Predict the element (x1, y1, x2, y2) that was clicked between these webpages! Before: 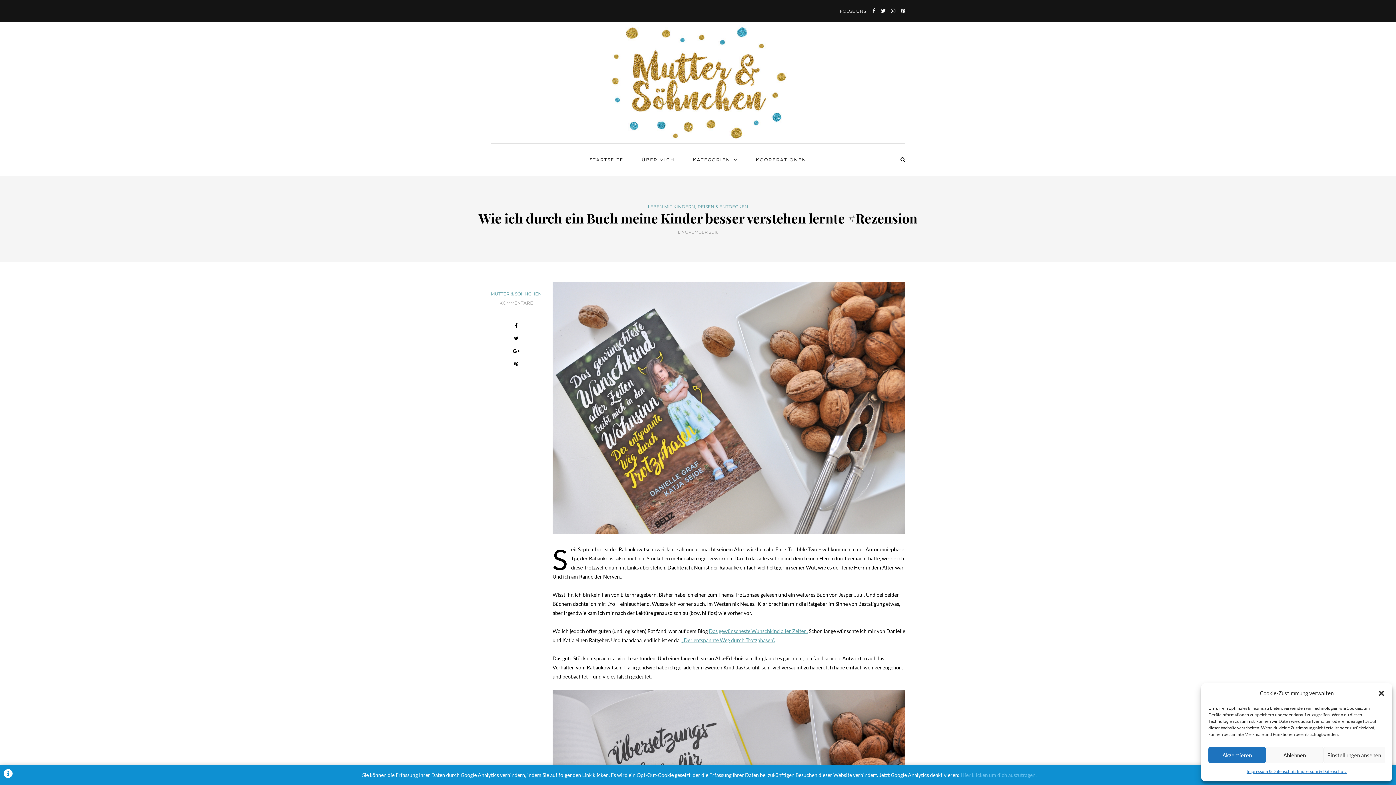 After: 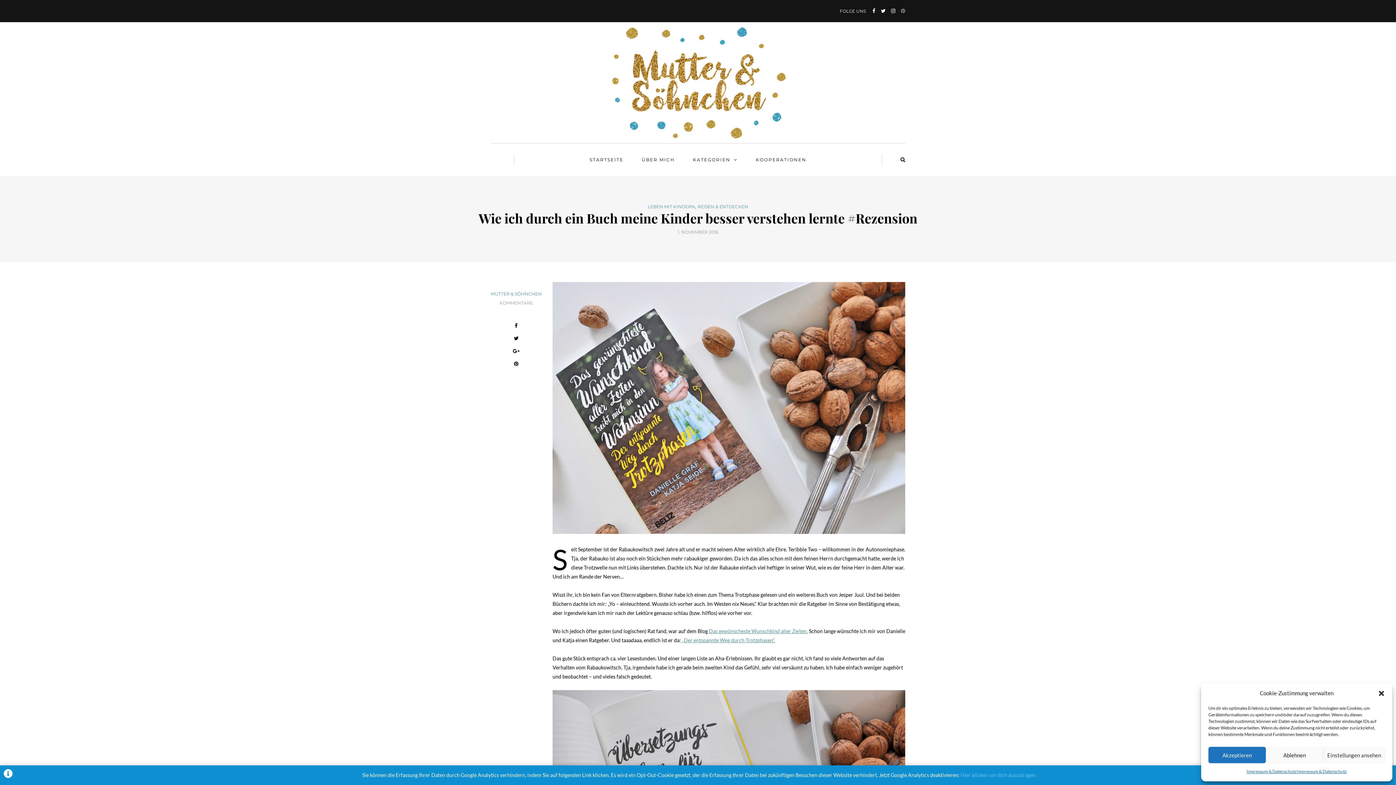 Action: bbox: (901, 8, 905, 13)